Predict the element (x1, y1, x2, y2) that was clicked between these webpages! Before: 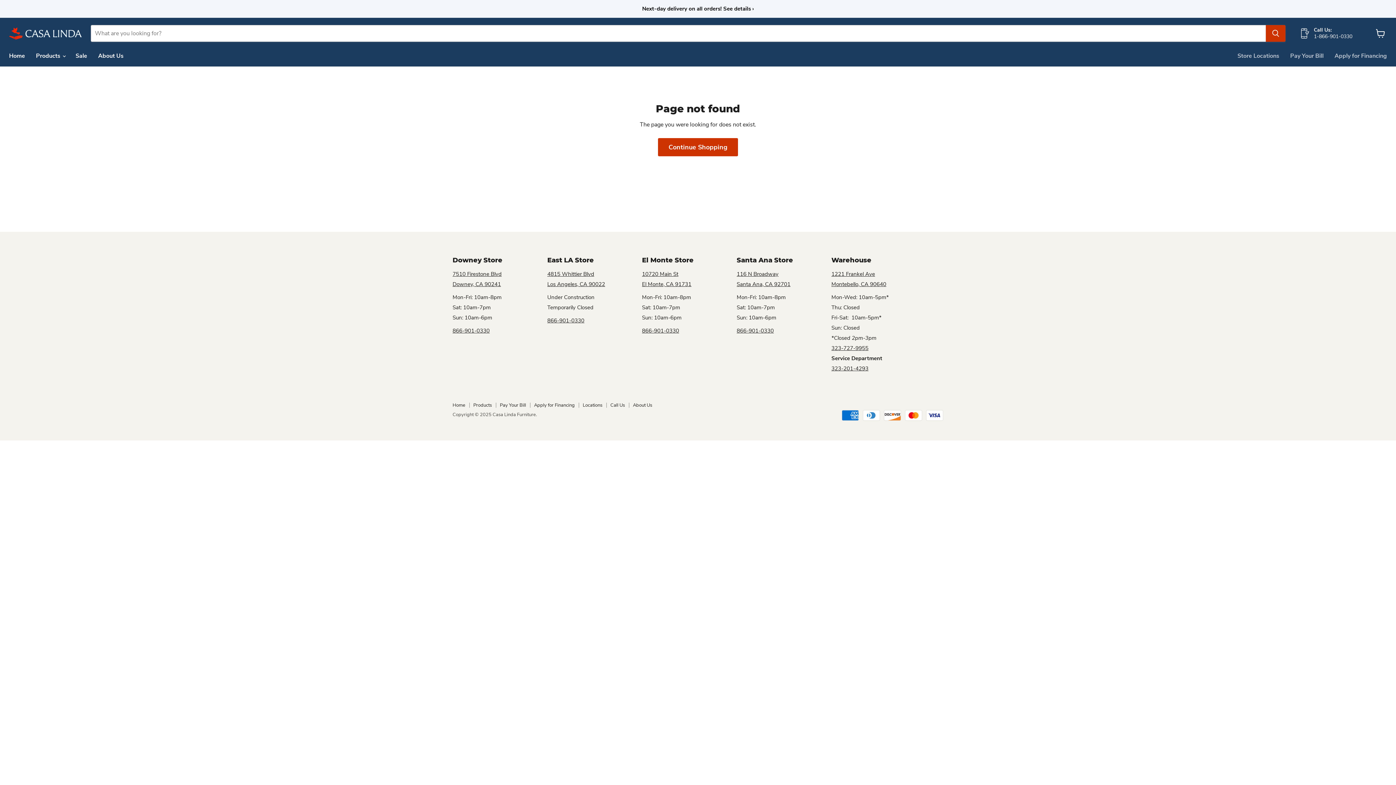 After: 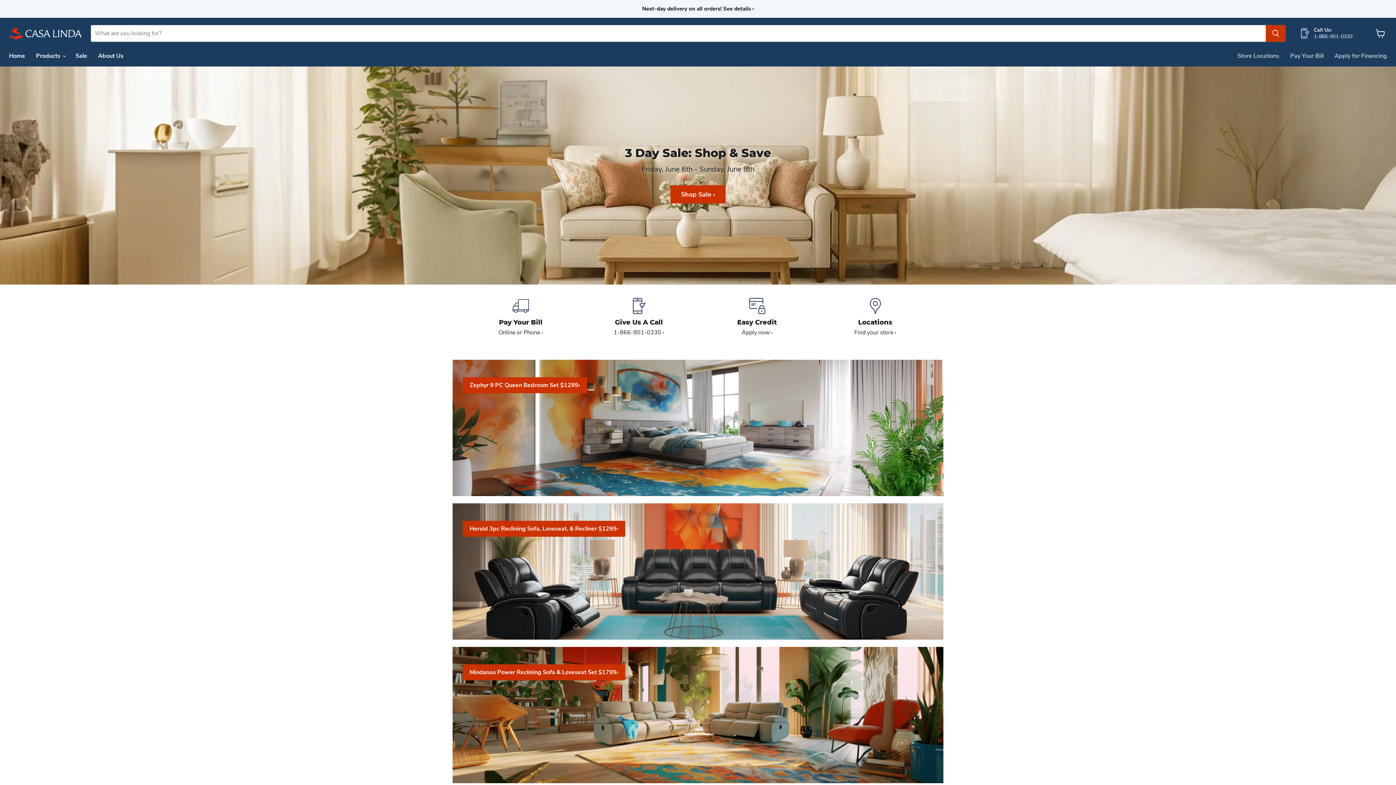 Action: bbox: (3, 48, 30, 63) label: Home